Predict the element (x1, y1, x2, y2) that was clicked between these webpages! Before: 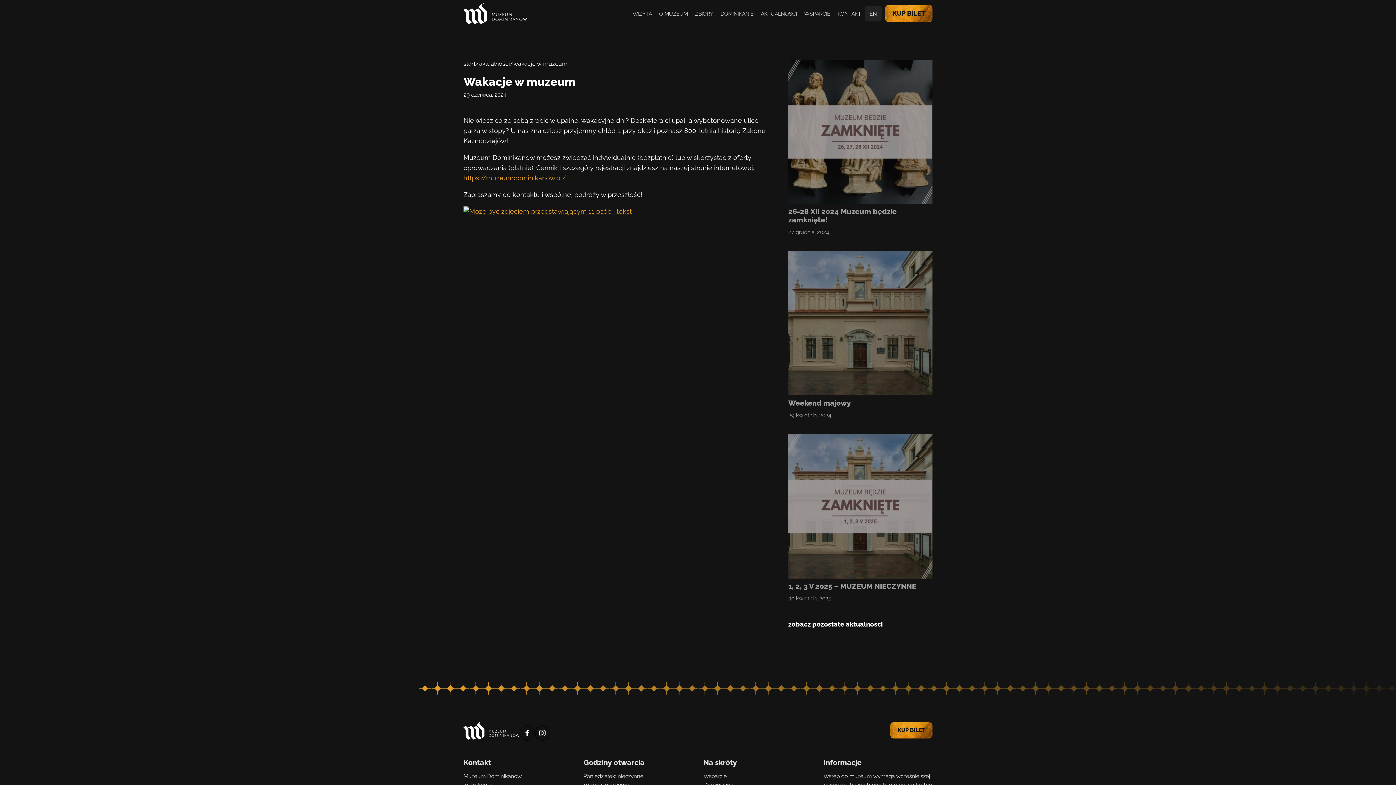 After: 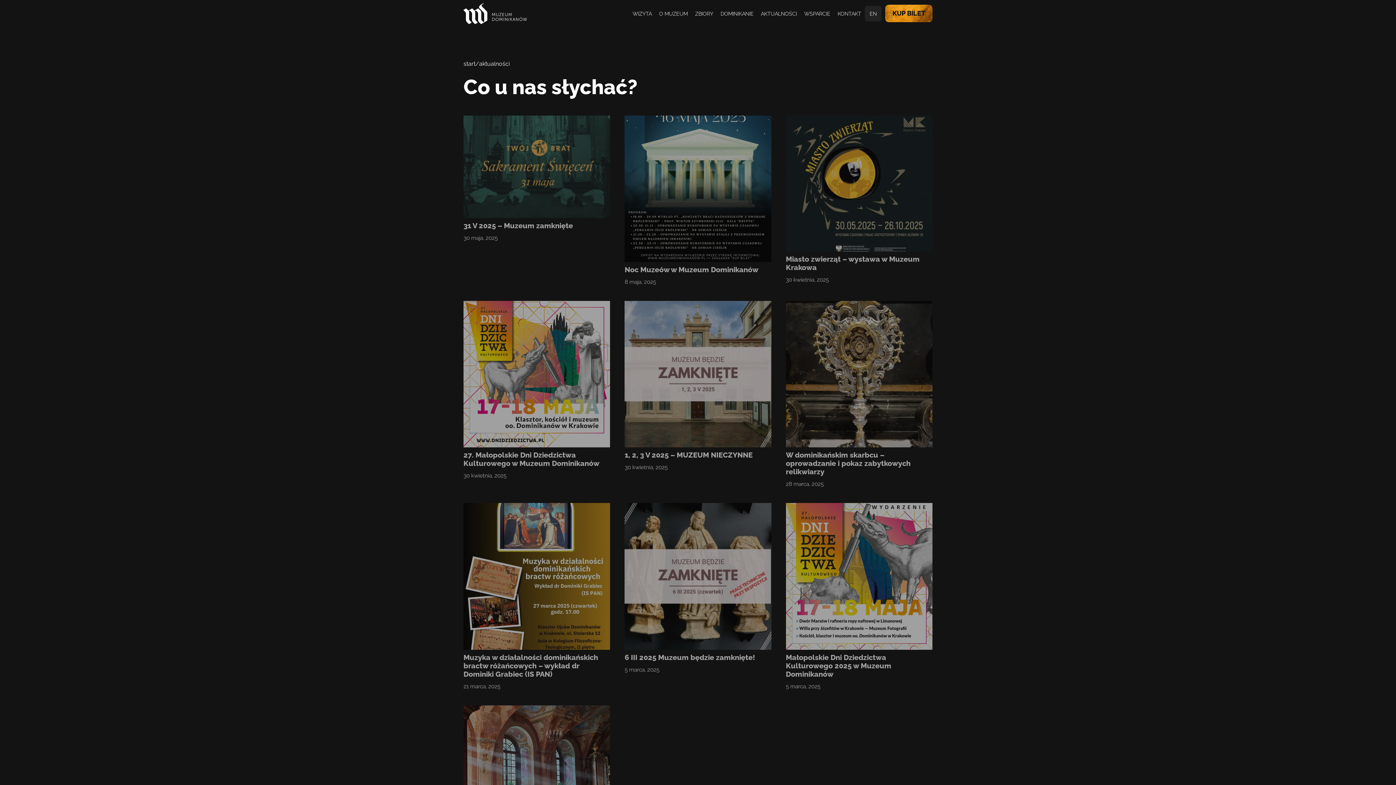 Action: label: aktualności bbox: (479, 60, 509, 67)